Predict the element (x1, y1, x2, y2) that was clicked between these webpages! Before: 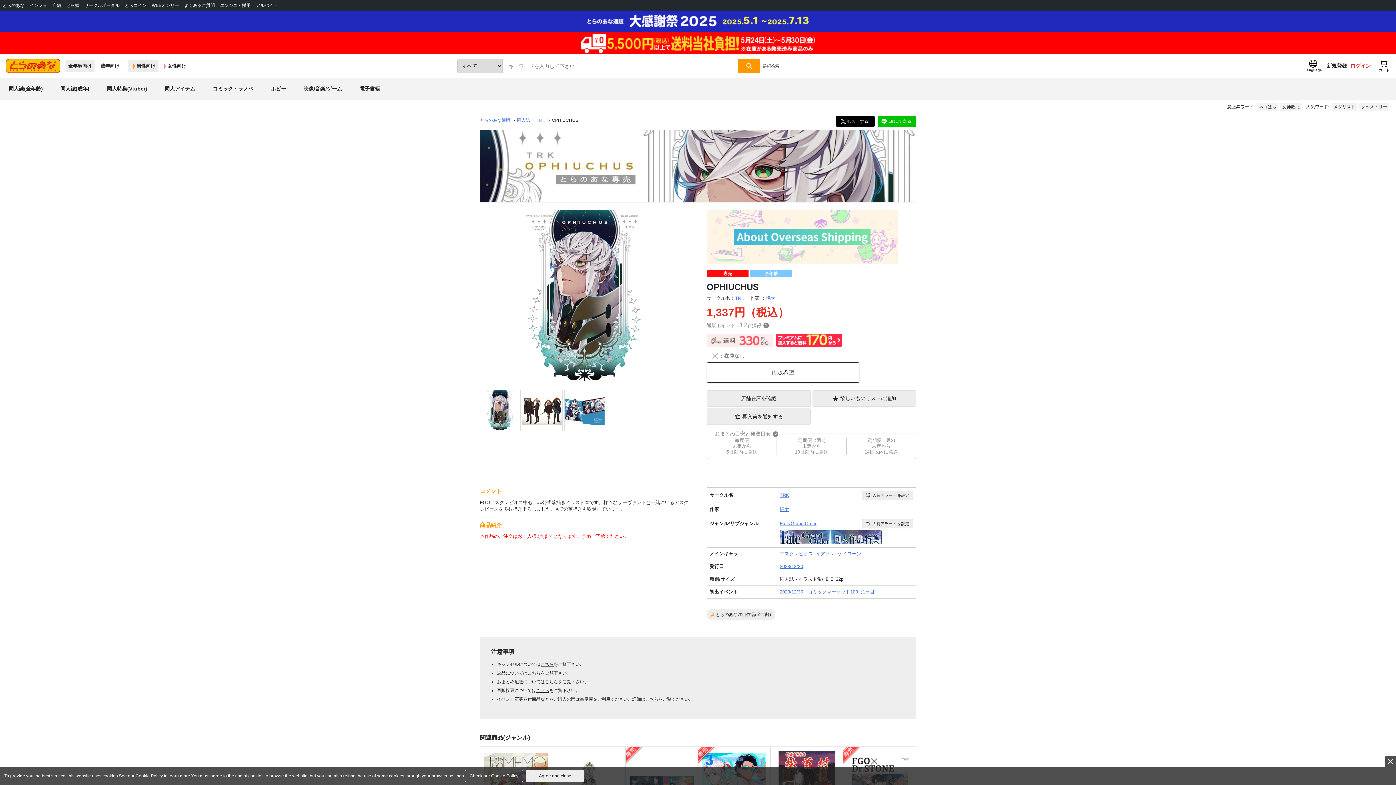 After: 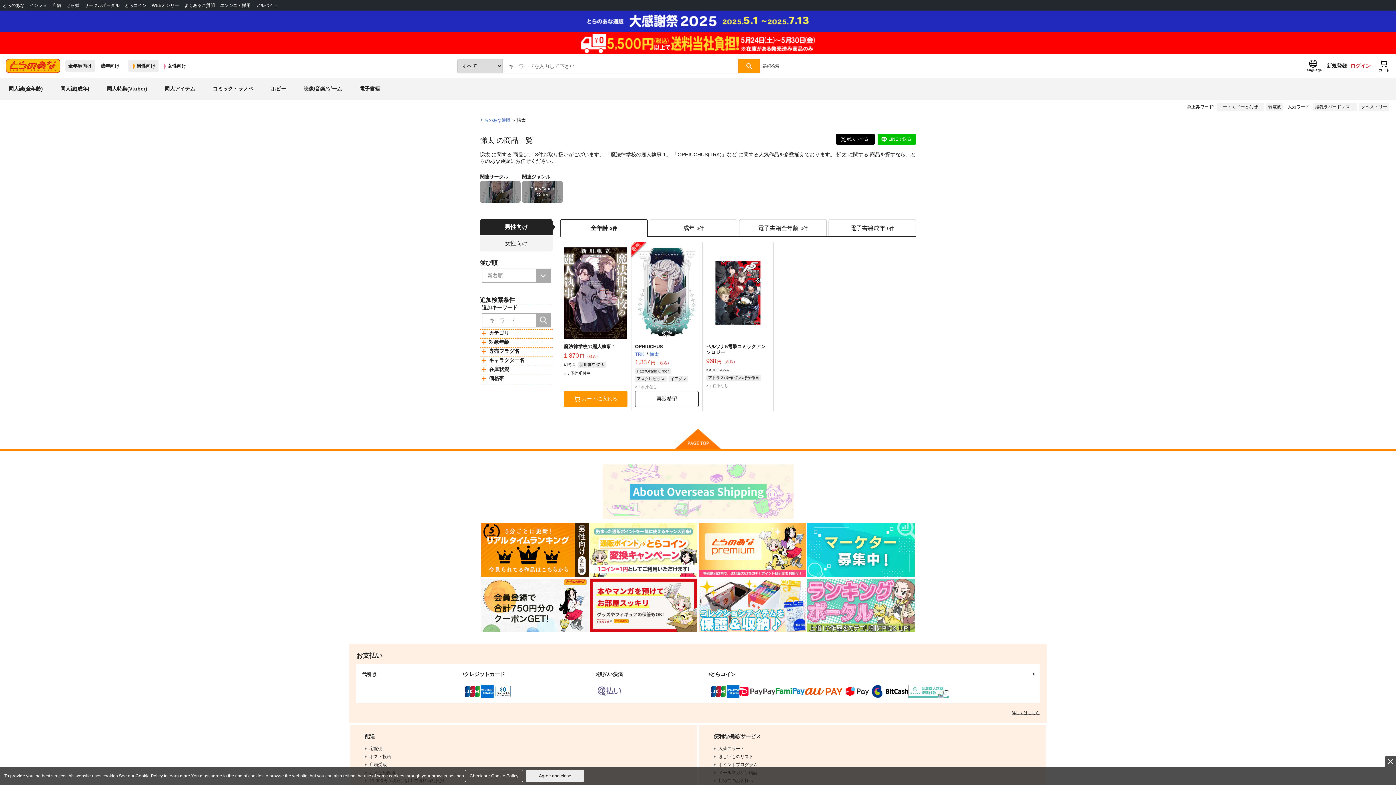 Action: label: 悌太 bbox: (780, 507, 789, 512)